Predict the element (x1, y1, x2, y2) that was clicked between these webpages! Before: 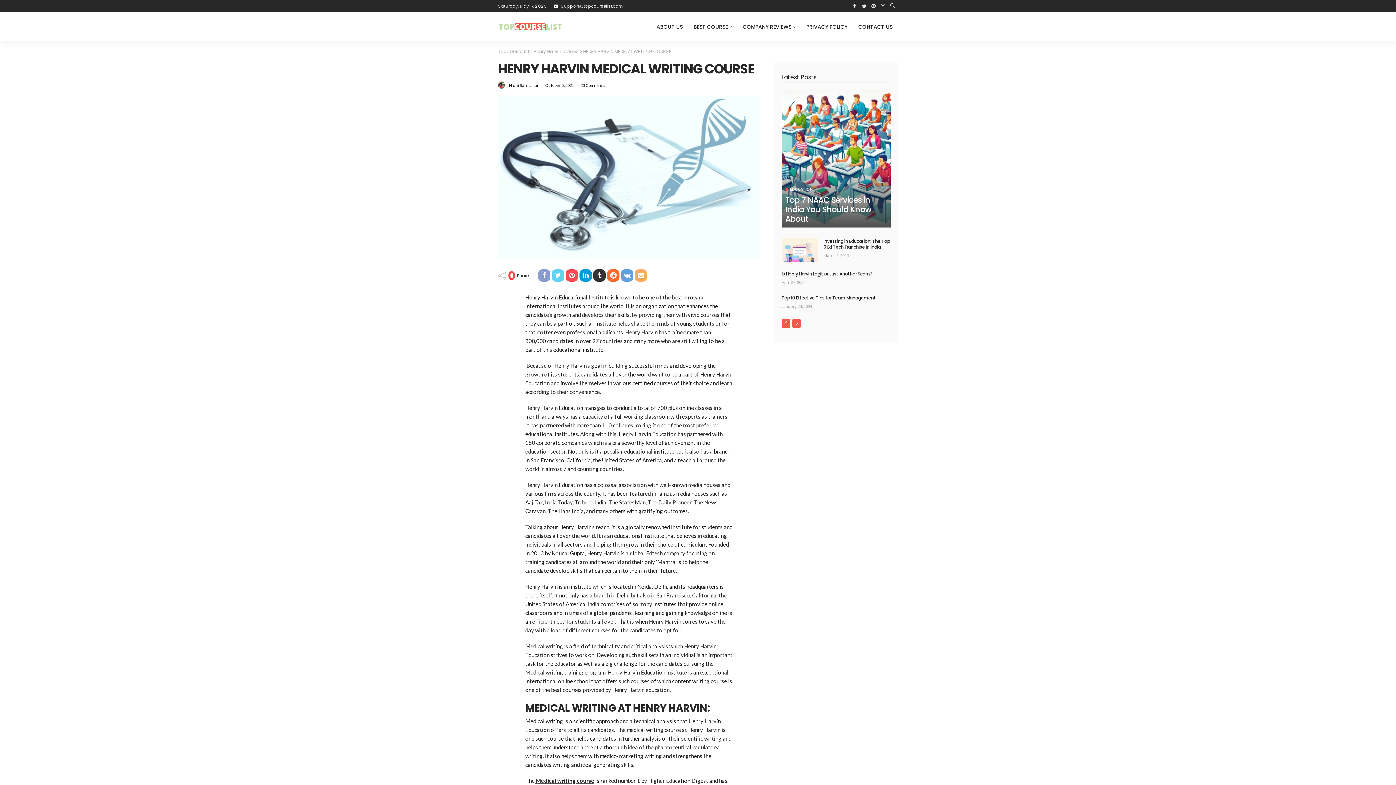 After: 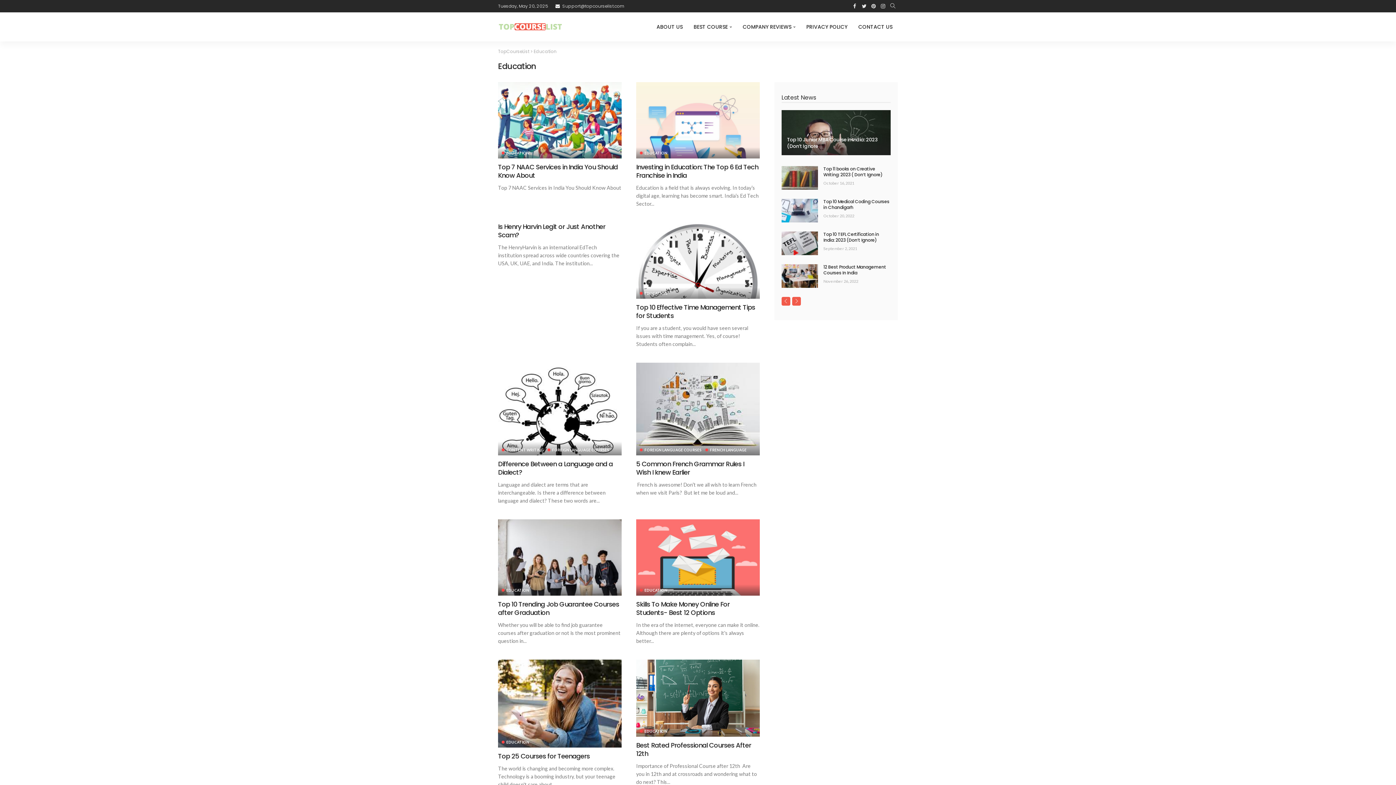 Action: bbox: (785, 187, 813, 191) label: EDUCATION